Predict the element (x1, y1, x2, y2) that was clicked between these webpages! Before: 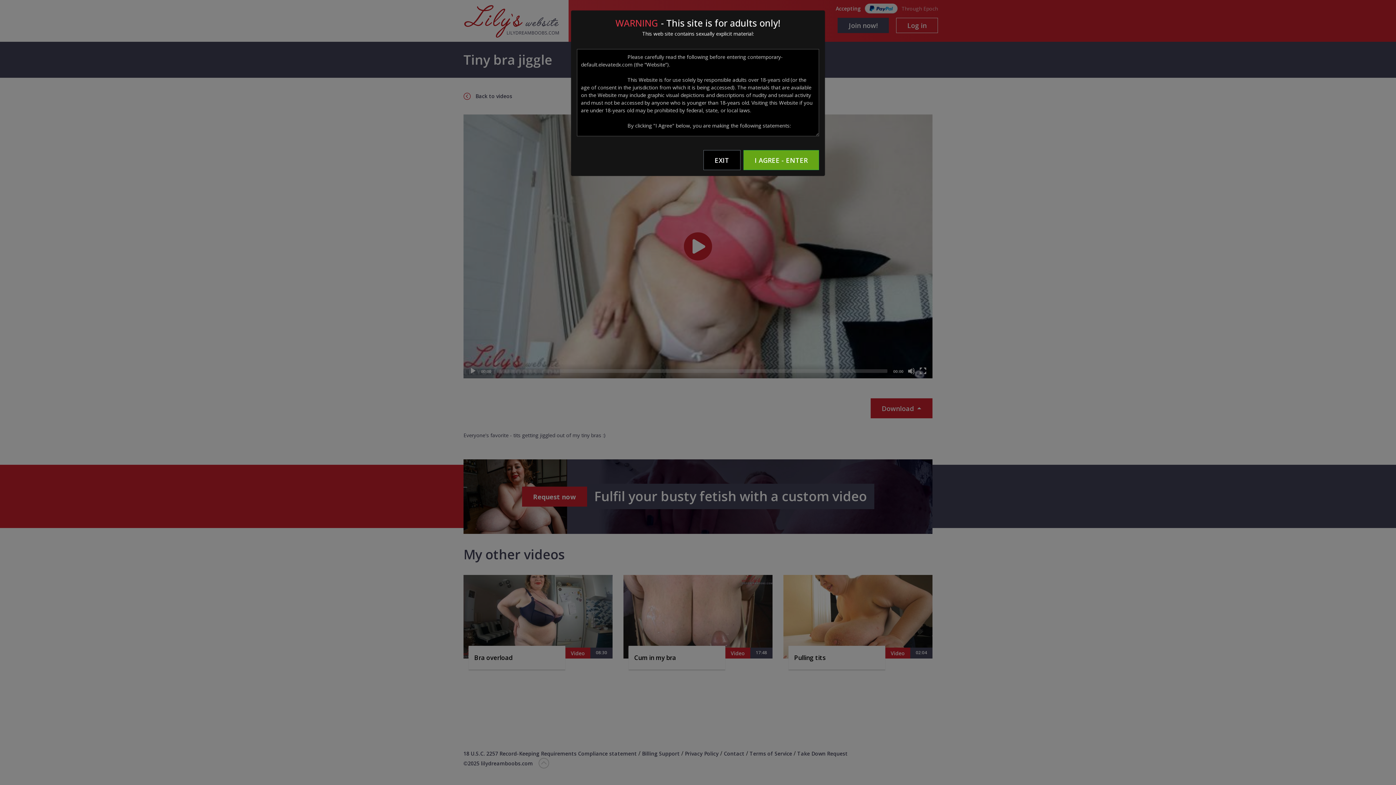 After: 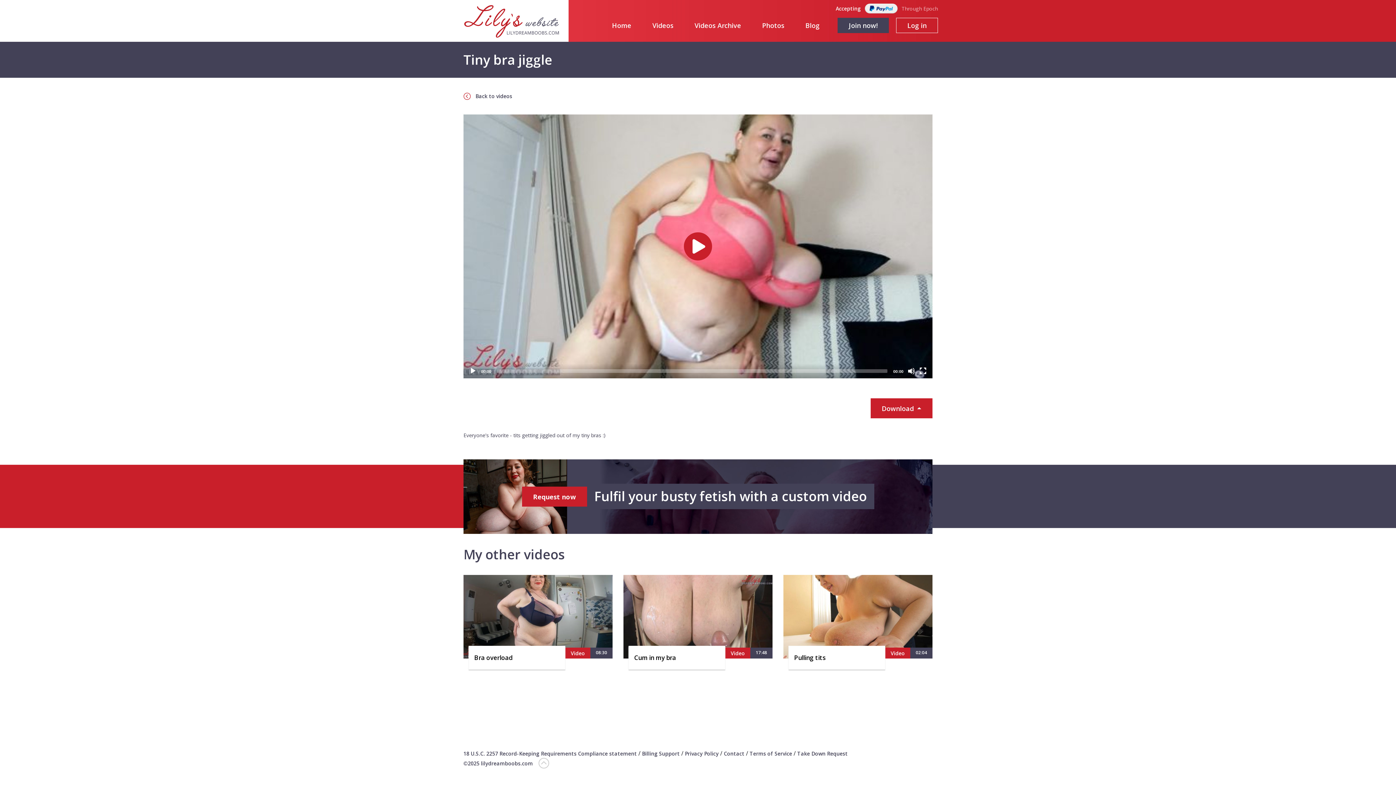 Action: bbox: (743, 150, 819, 170) label: I AGREE - ENTER